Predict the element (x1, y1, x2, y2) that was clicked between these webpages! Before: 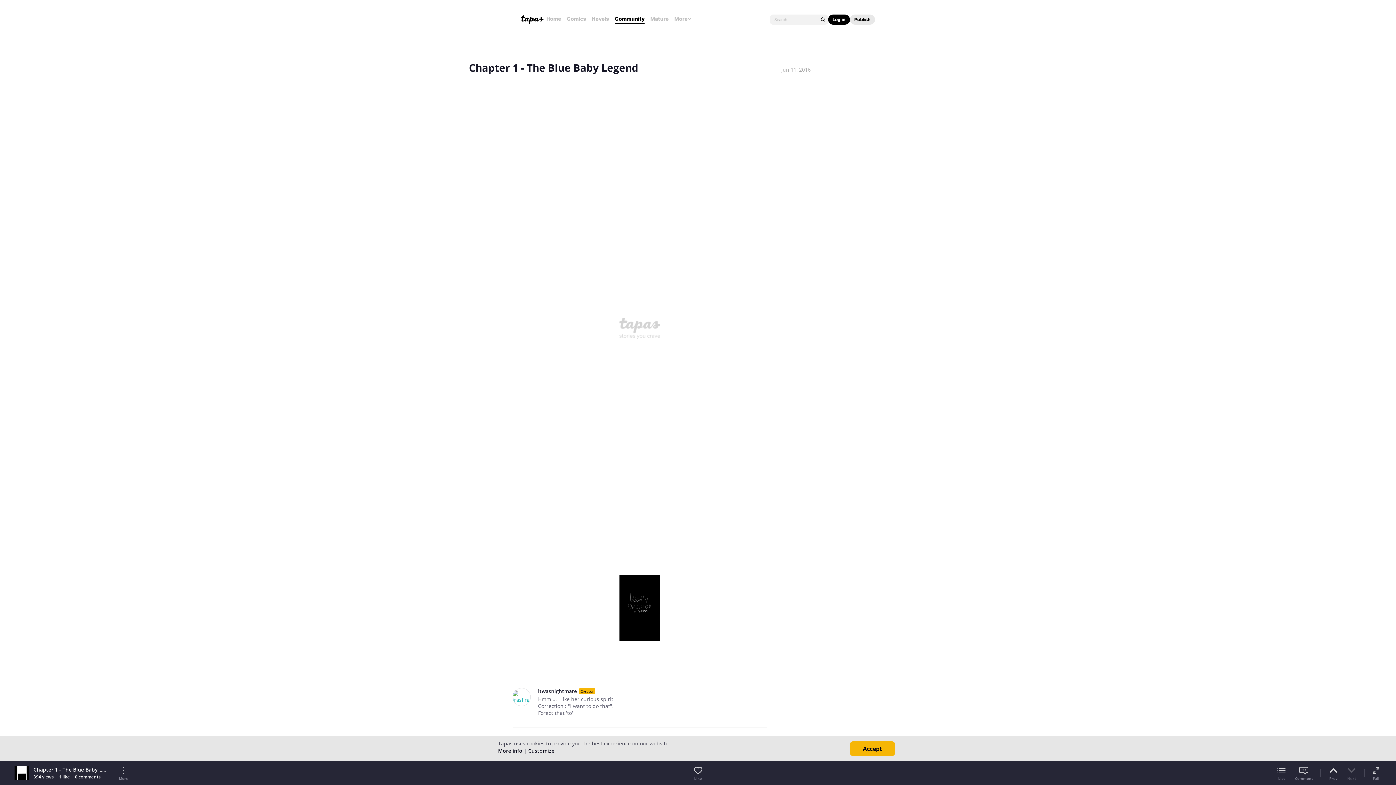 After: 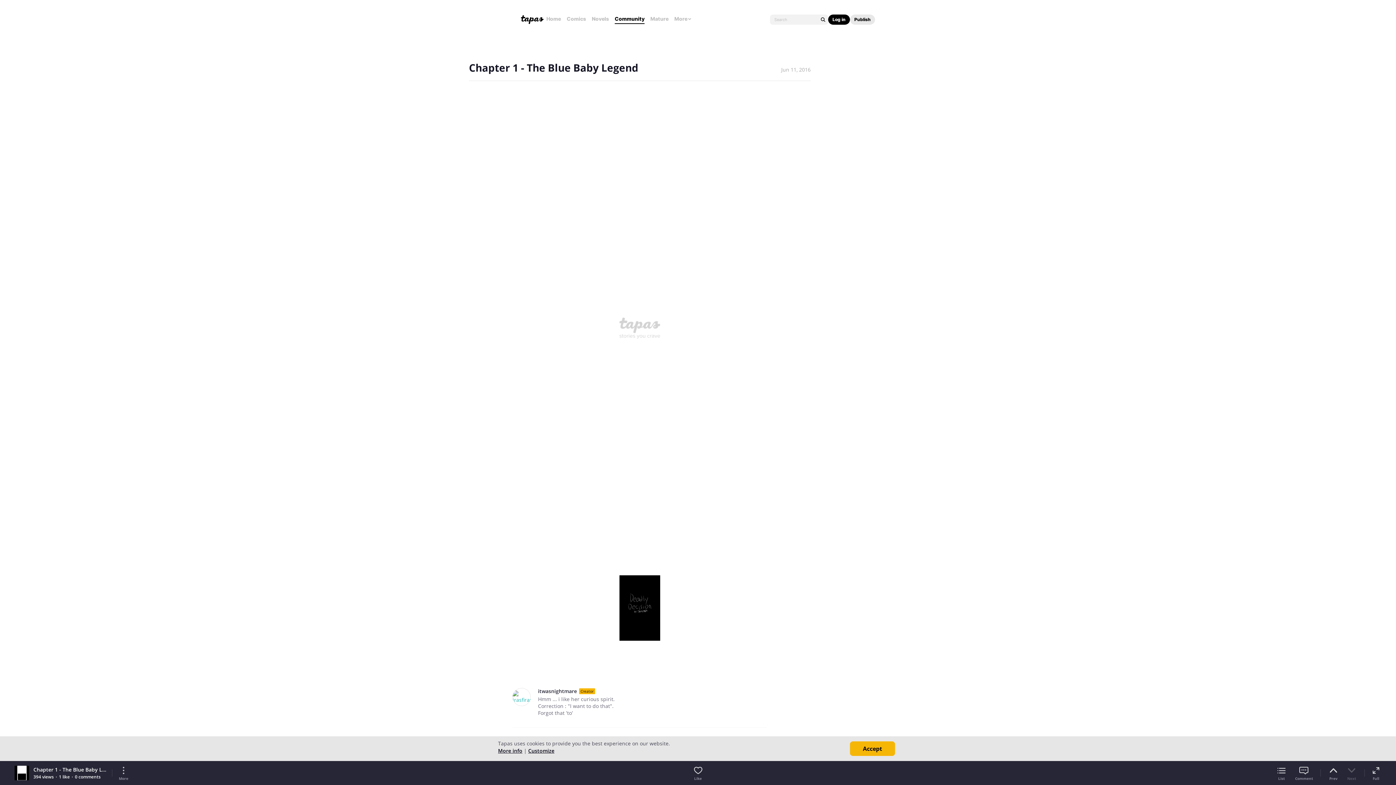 Action: bbox: (674, 15, 692, 22) label: More